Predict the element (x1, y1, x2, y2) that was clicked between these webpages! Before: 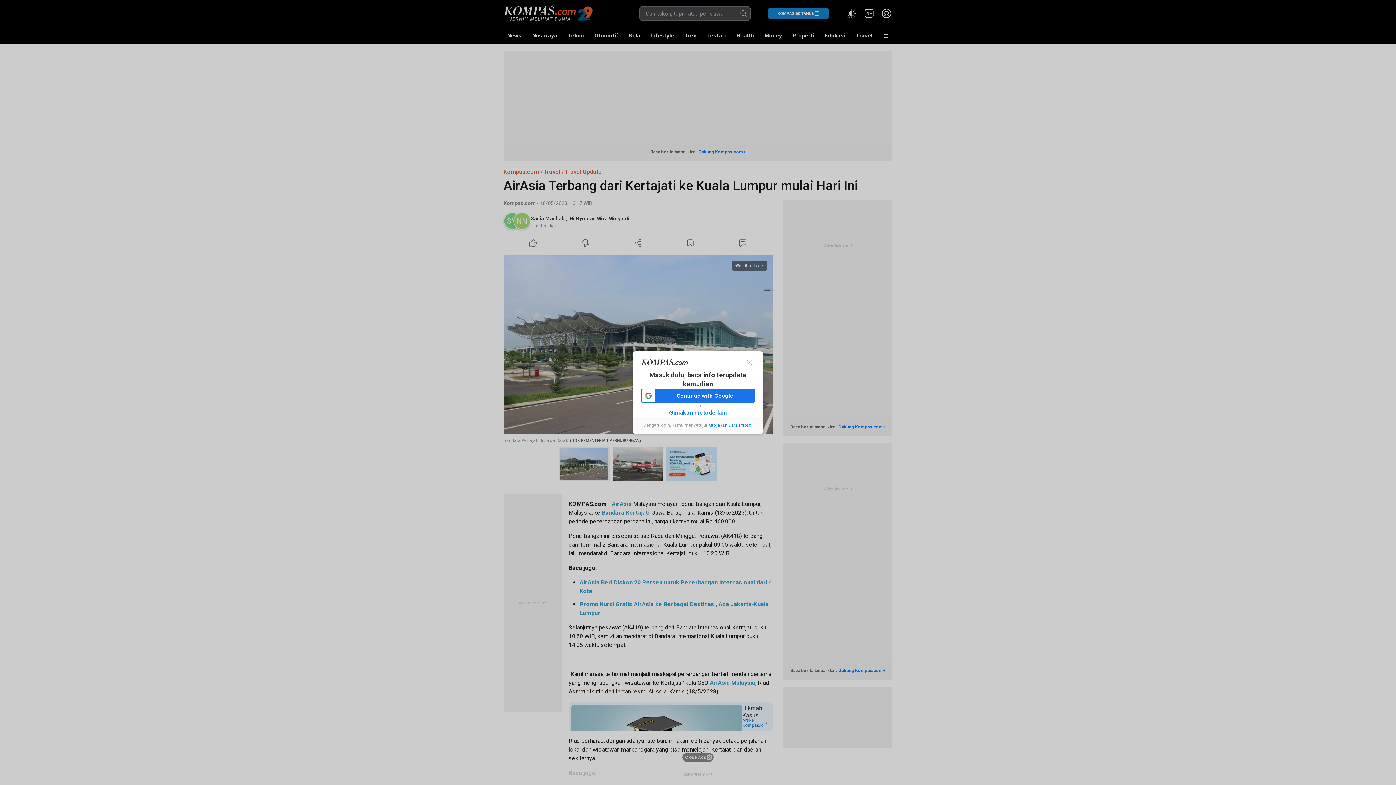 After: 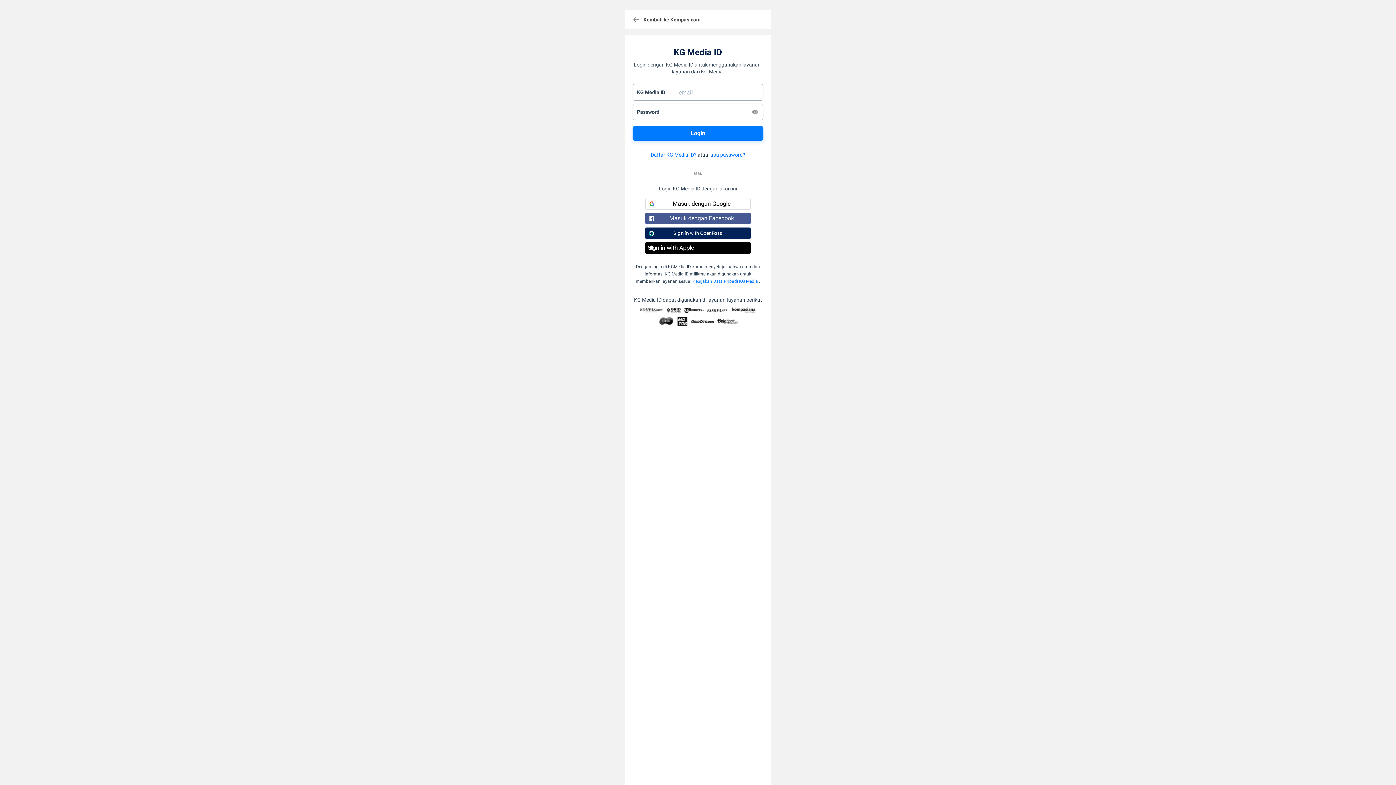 Action: label: Gunakan metode lain bbox: (669, 408, 726, 416)